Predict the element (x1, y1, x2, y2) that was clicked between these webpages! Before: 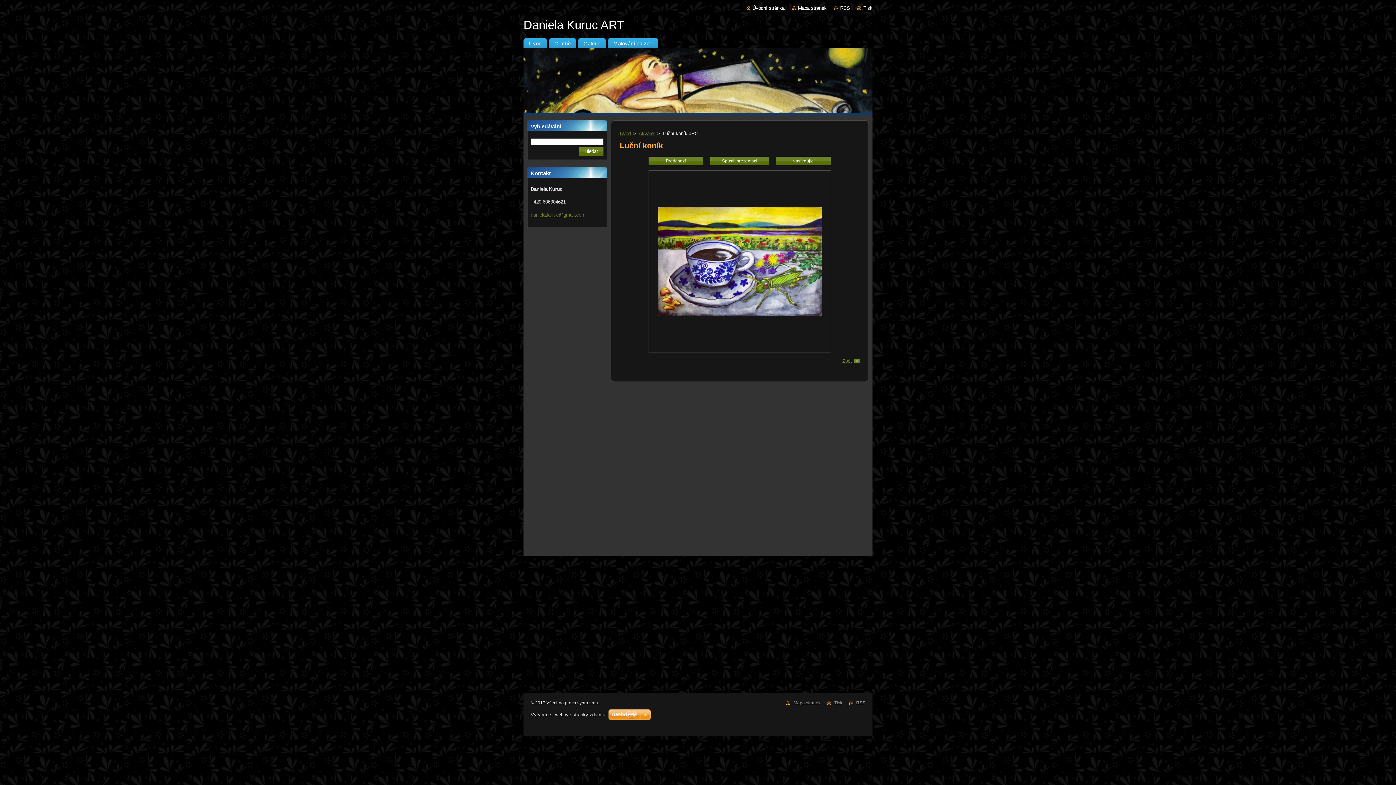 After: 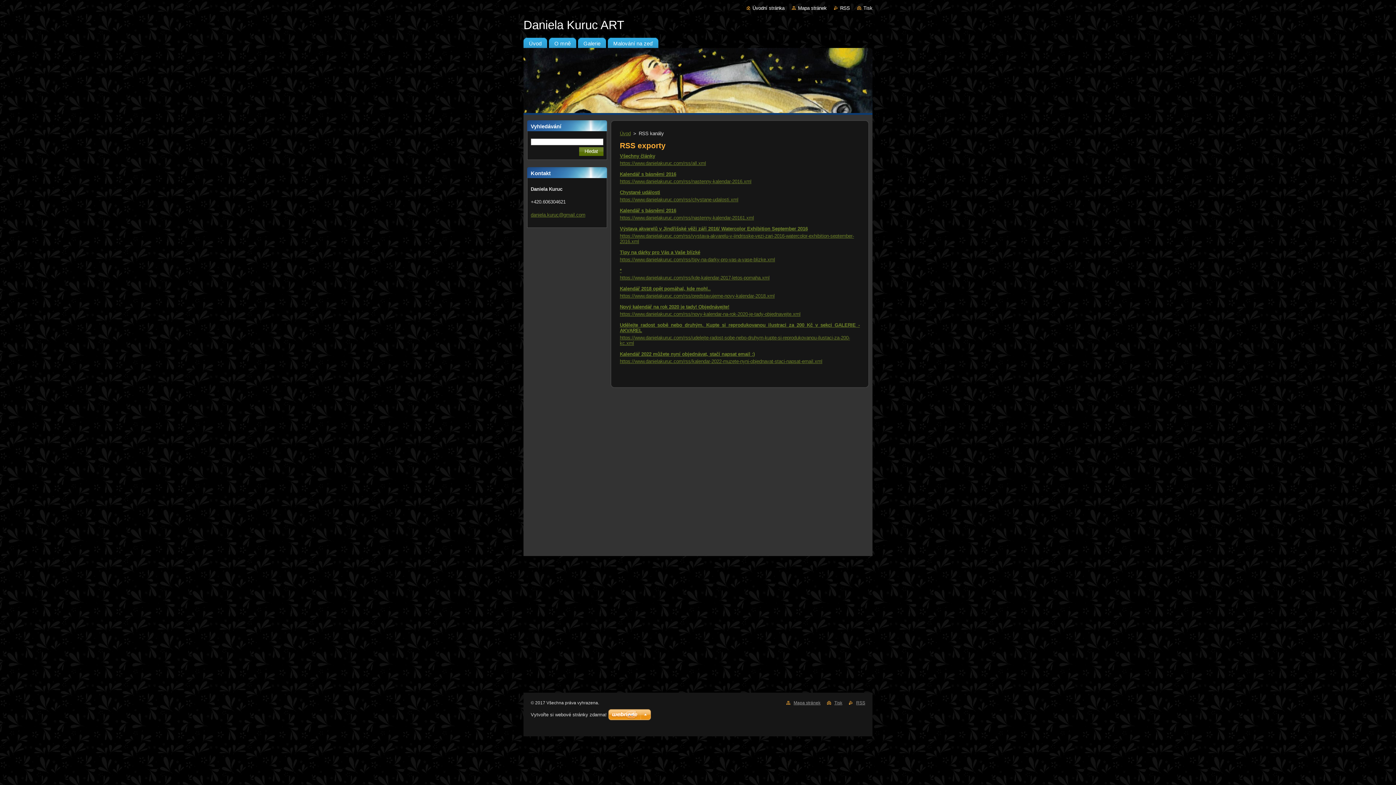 Action: bbox: (834, 5, 850, 10) label: RSS